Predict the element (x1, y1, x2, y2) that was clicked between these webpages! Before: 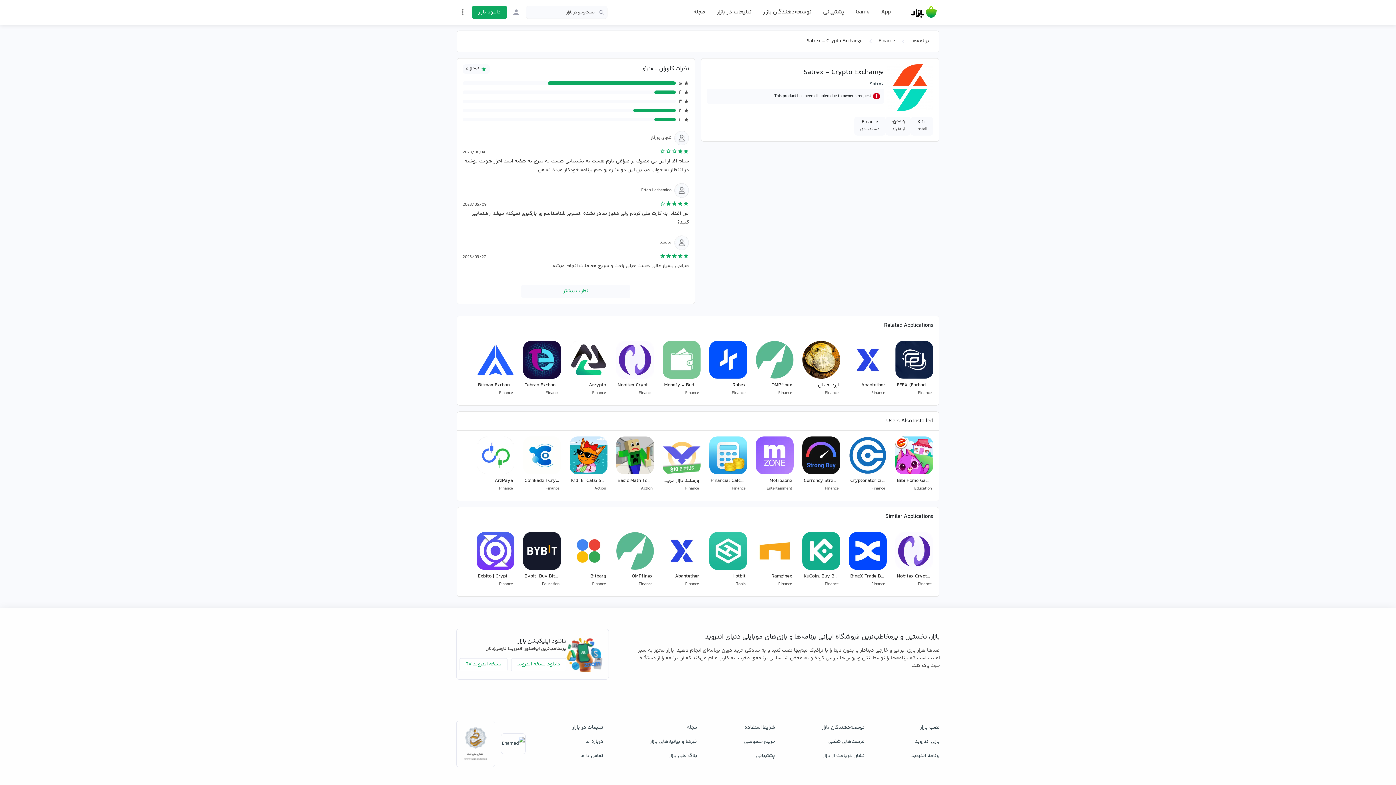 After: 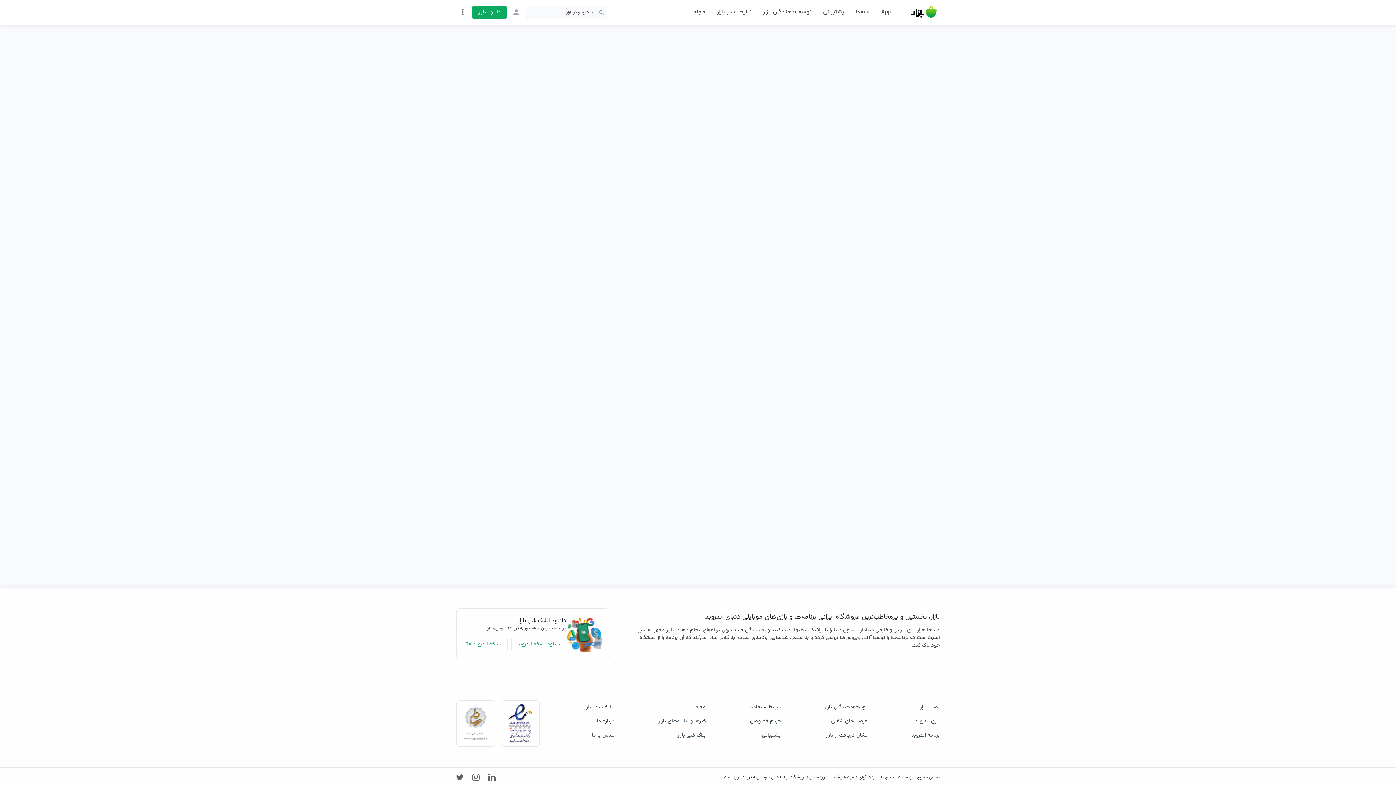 Action: label: Monefy - Budget & Expenses app
Finance  bbox: (660, 338, 703, 402)